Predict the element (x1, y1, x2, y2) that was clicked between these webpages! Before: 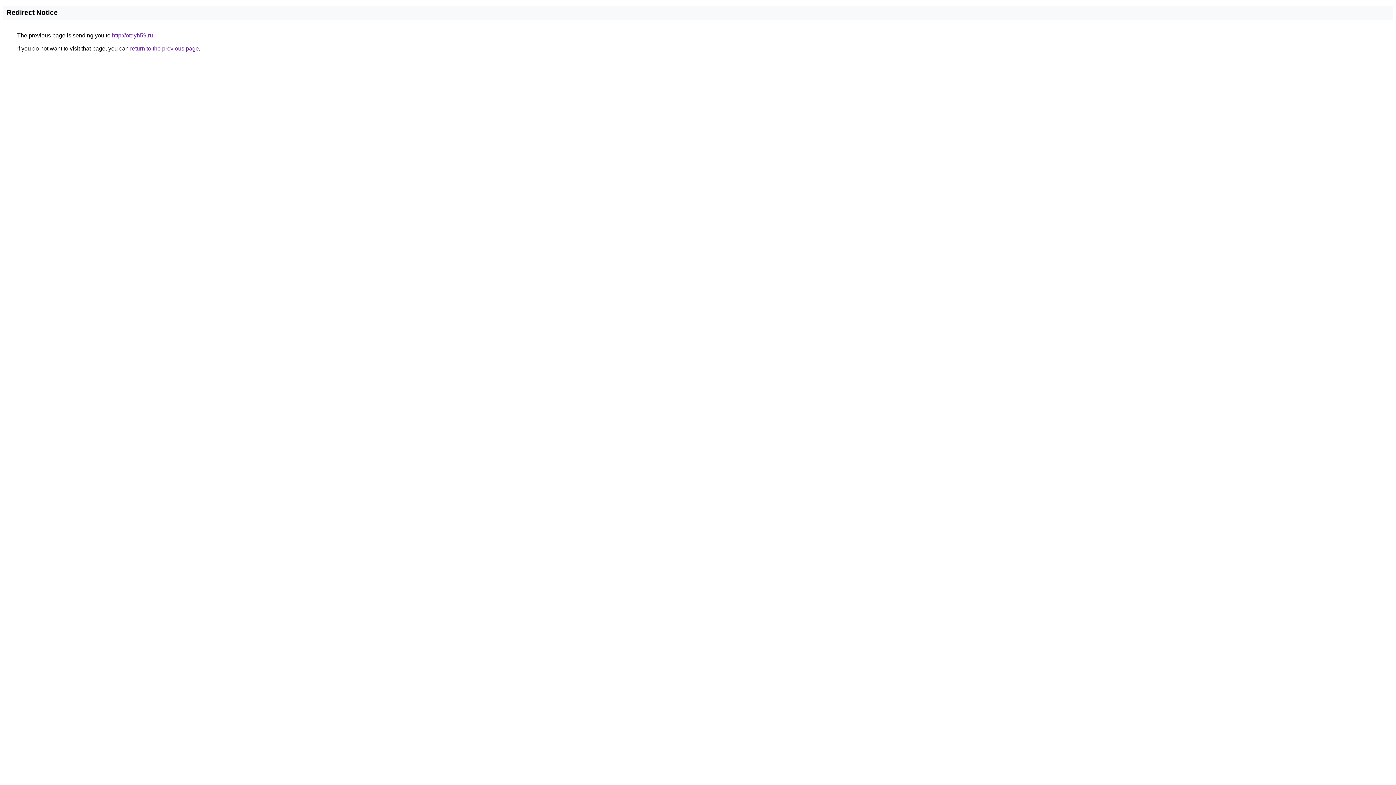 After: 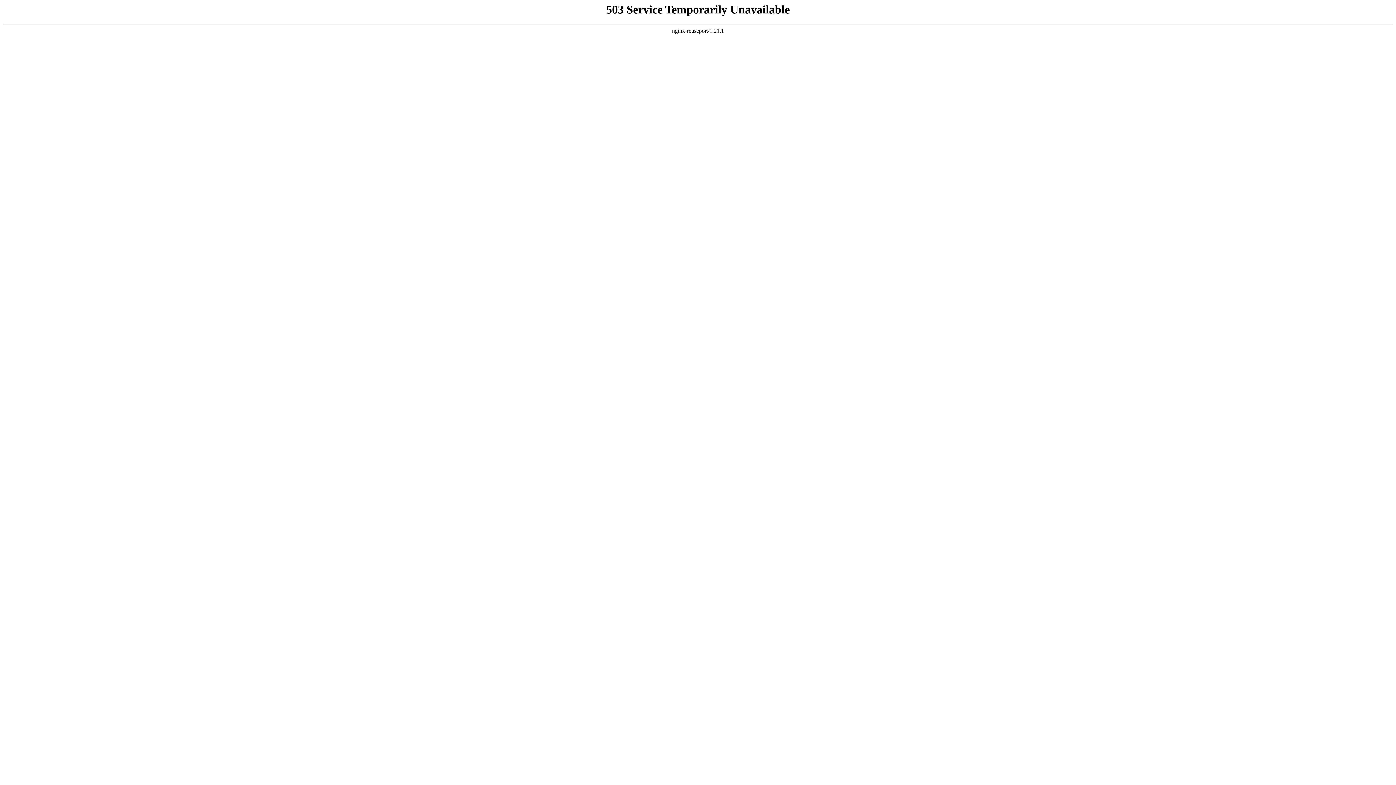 Action: label: http://otdyh59.ru bbox: (112, 32, 153, 38)